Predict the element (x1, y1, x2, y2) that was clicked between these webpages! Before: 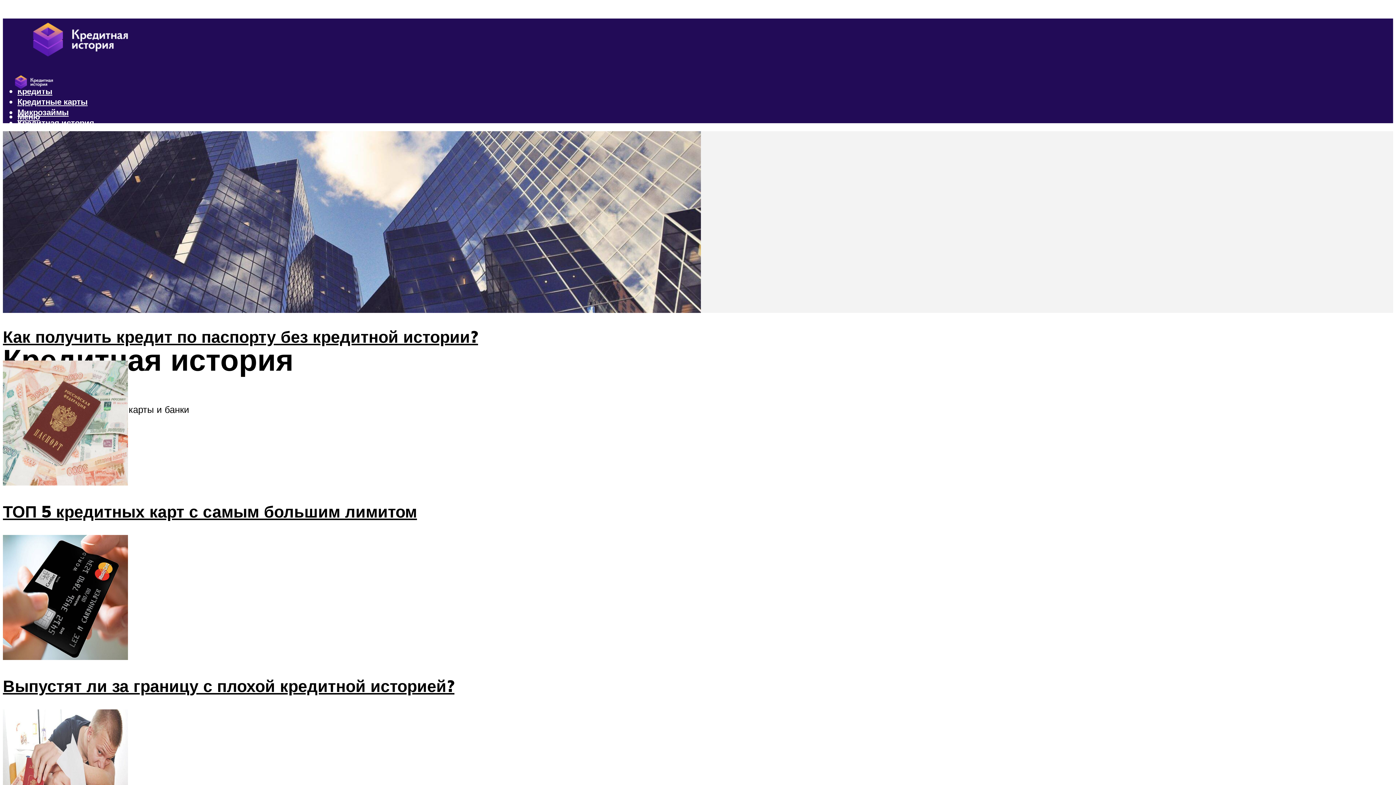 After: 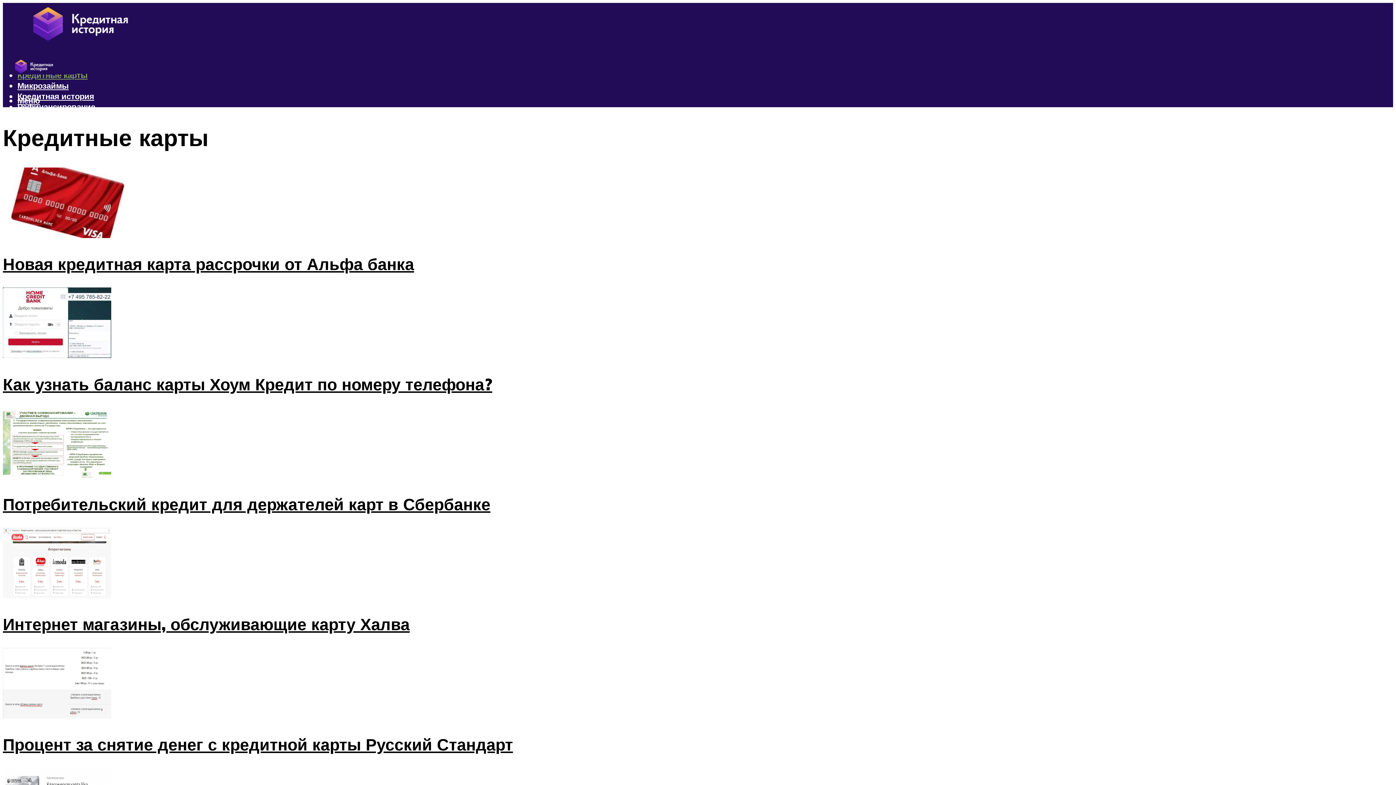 Action: bbox: (17, 96, 87, 106) label: Кредитные карты